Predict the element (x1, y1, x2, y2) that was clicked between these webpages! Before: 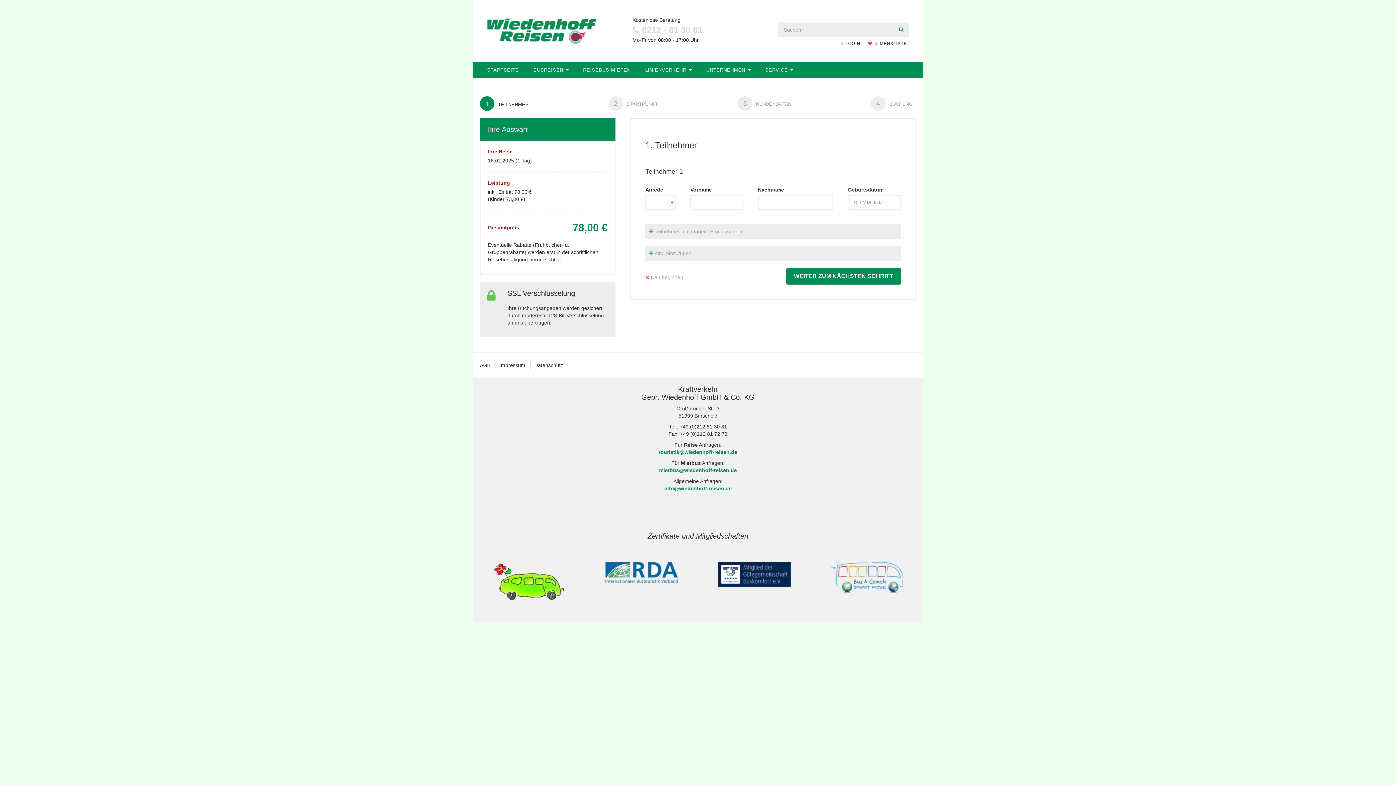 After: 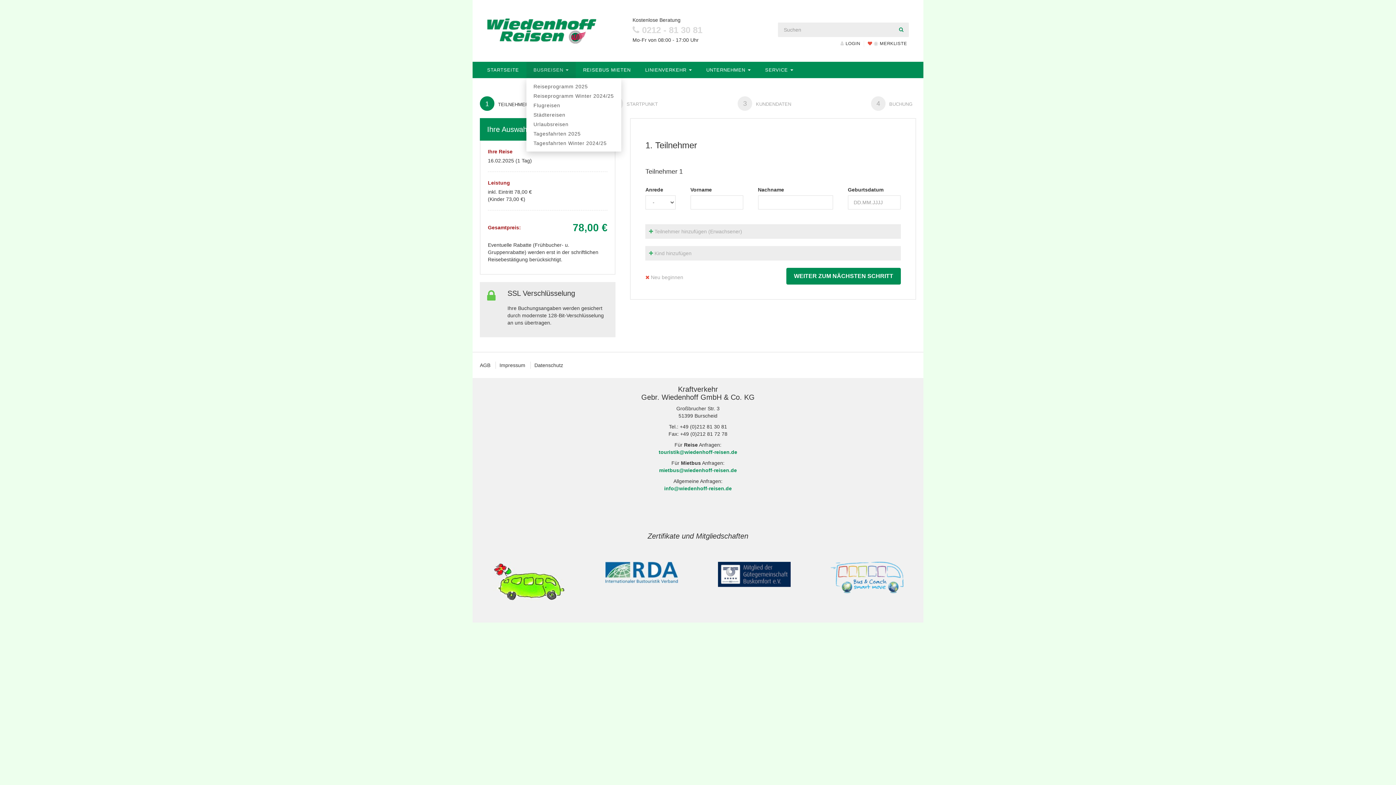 Action: bbox: (526, 61, 576, 78) label: BUSREISEN 